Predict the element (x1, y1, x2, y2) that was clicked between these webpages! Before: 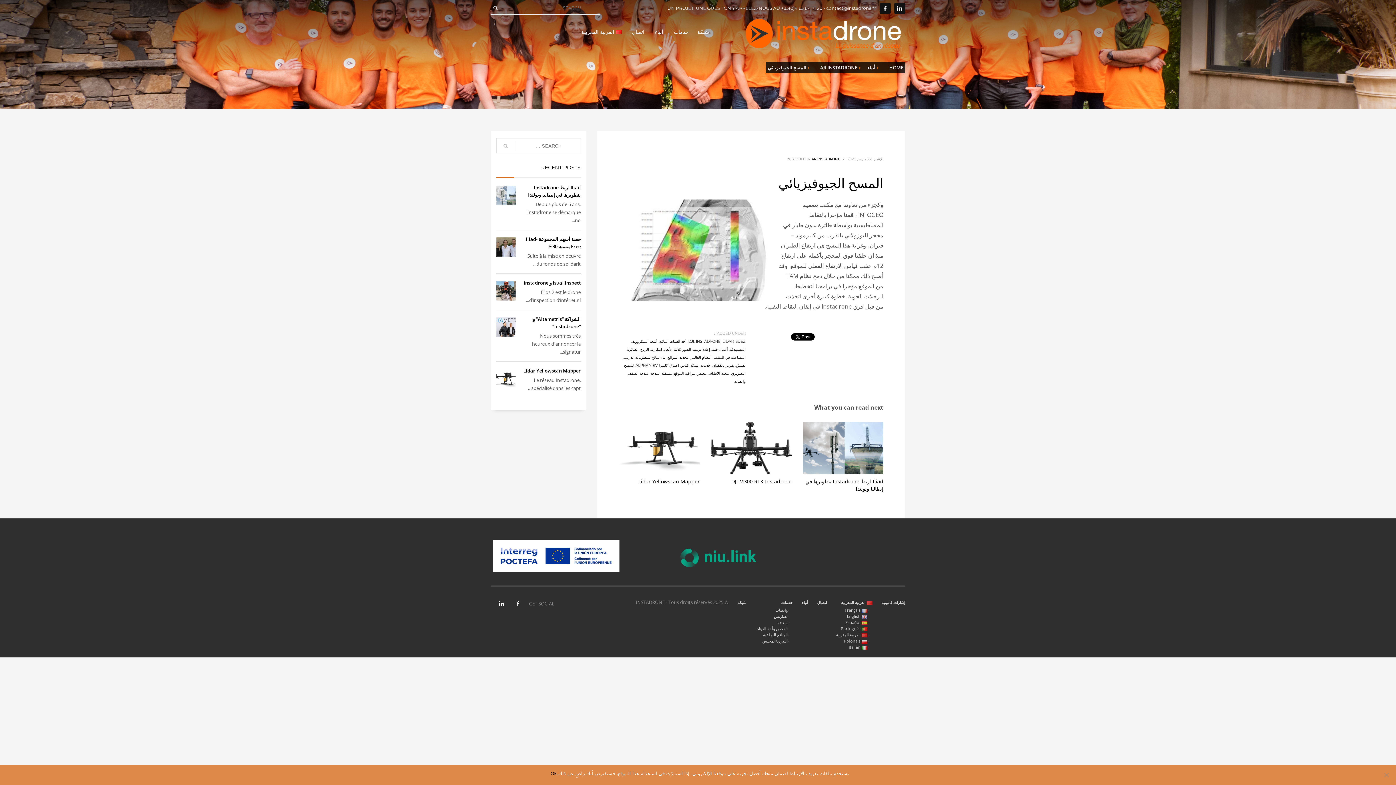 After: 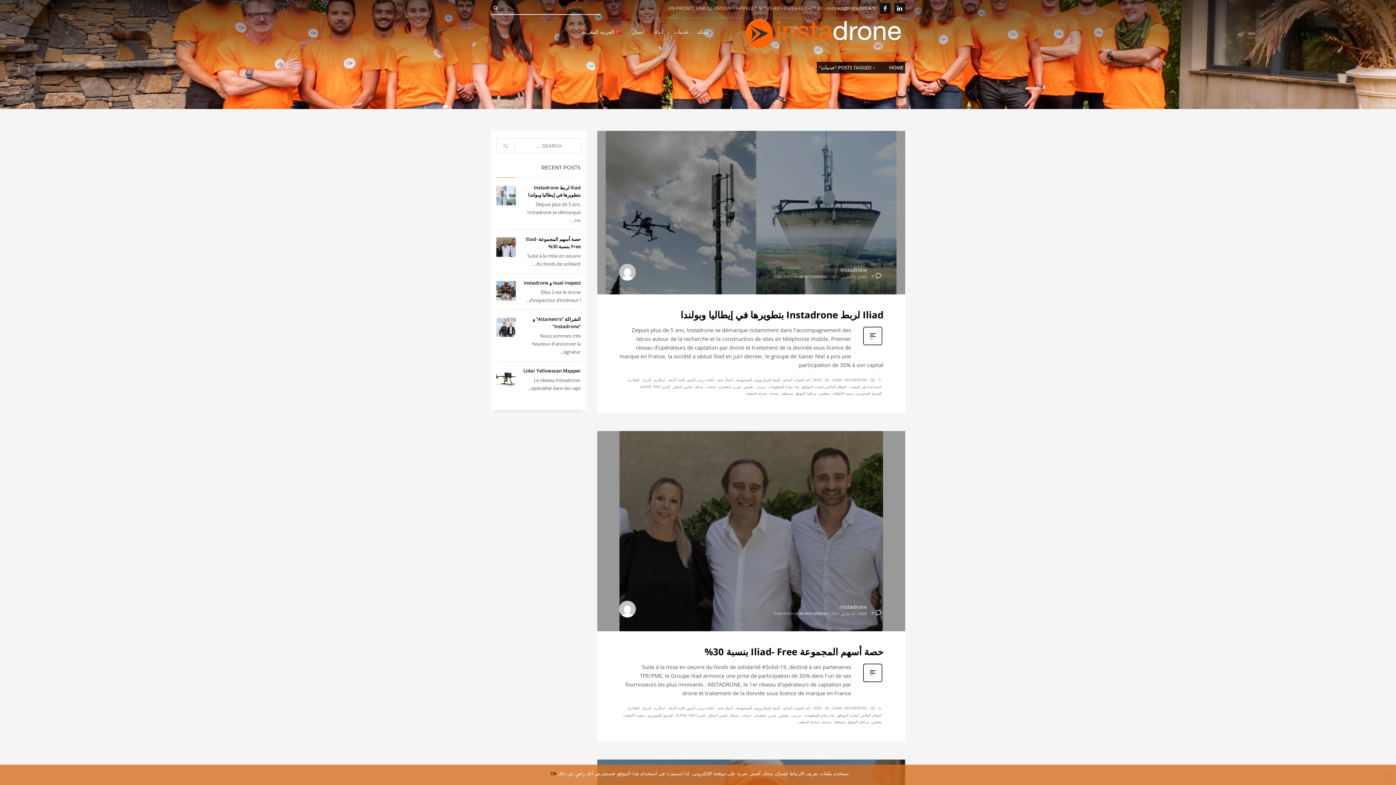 Action: label: خدمات bbox: (700, 363, 710, 368)